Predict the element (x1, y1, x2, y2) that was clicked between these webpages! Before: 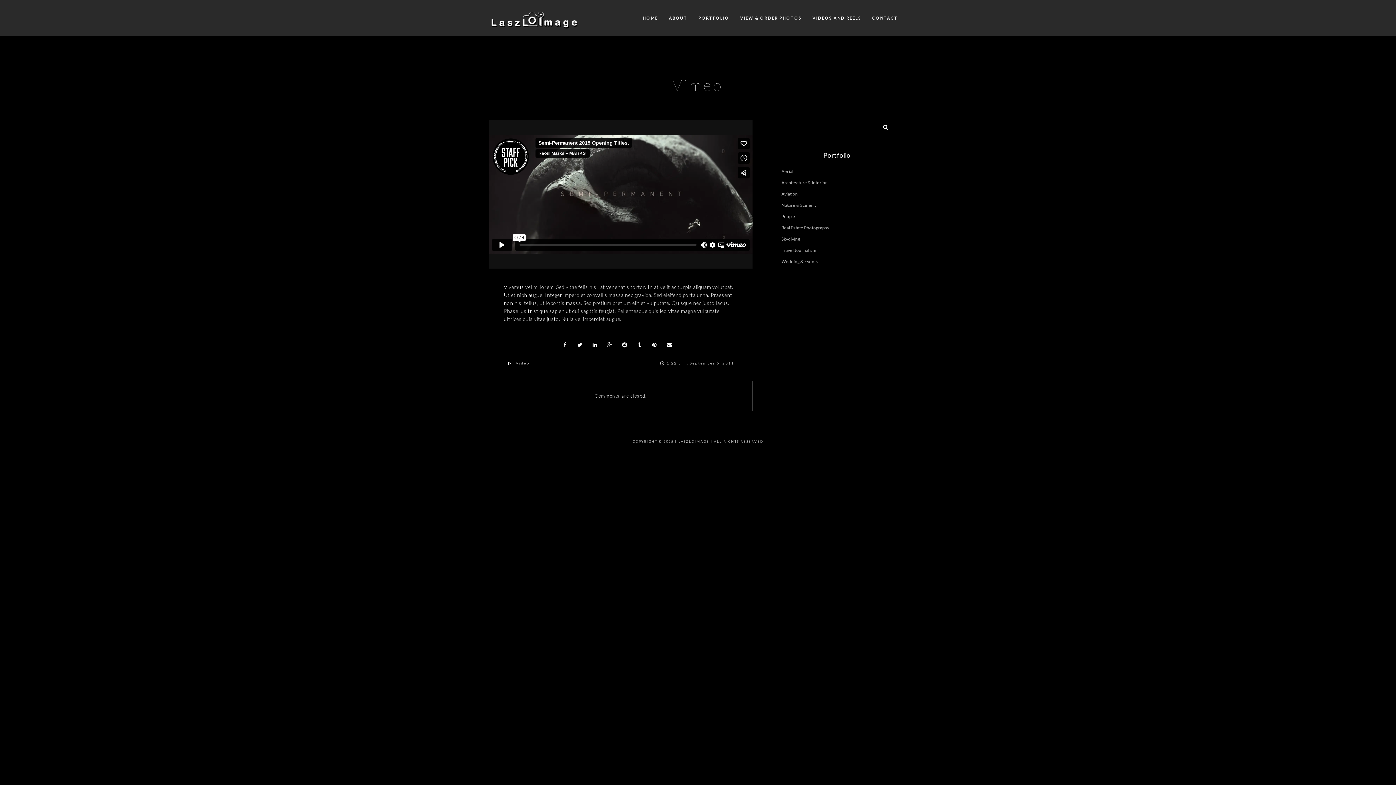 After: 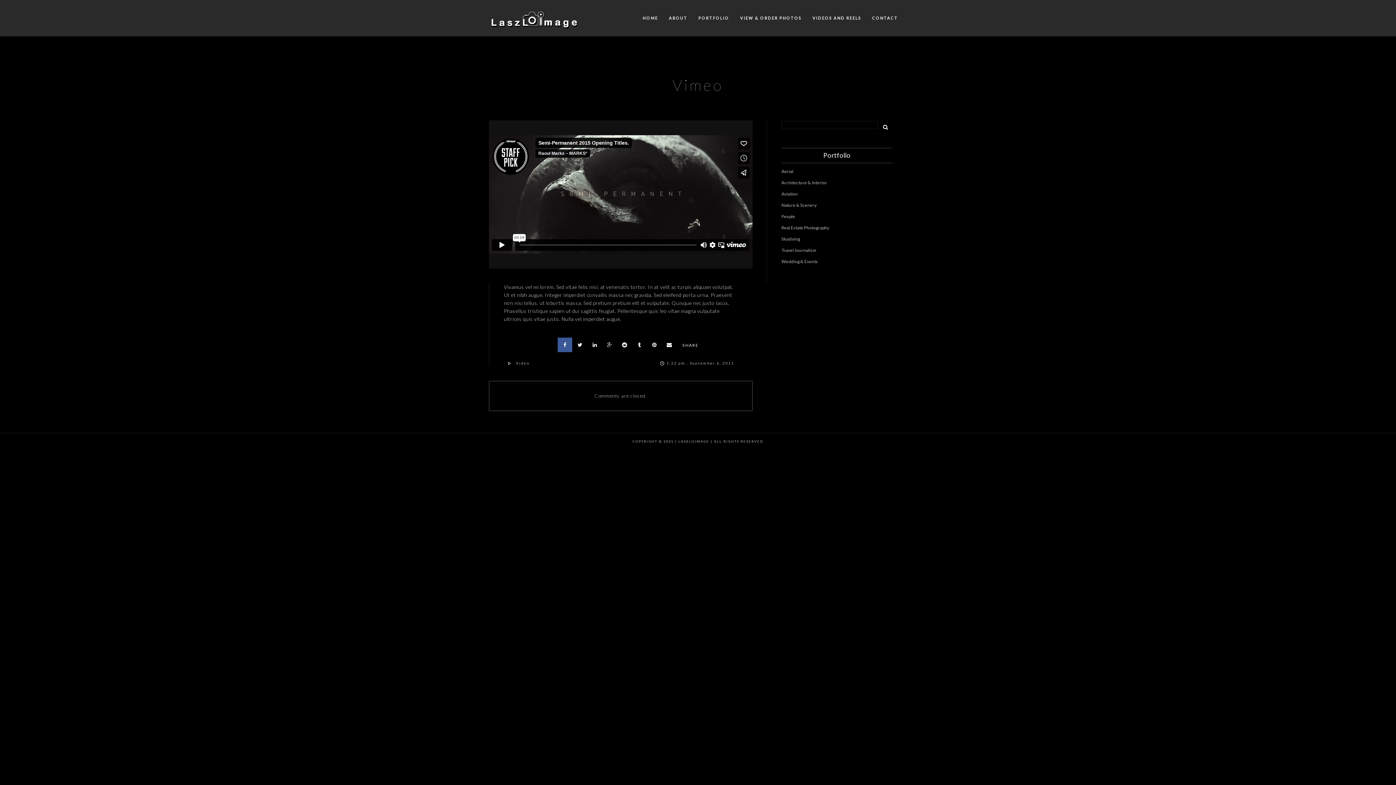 Action: bbox: (557, 337, 572, 352)